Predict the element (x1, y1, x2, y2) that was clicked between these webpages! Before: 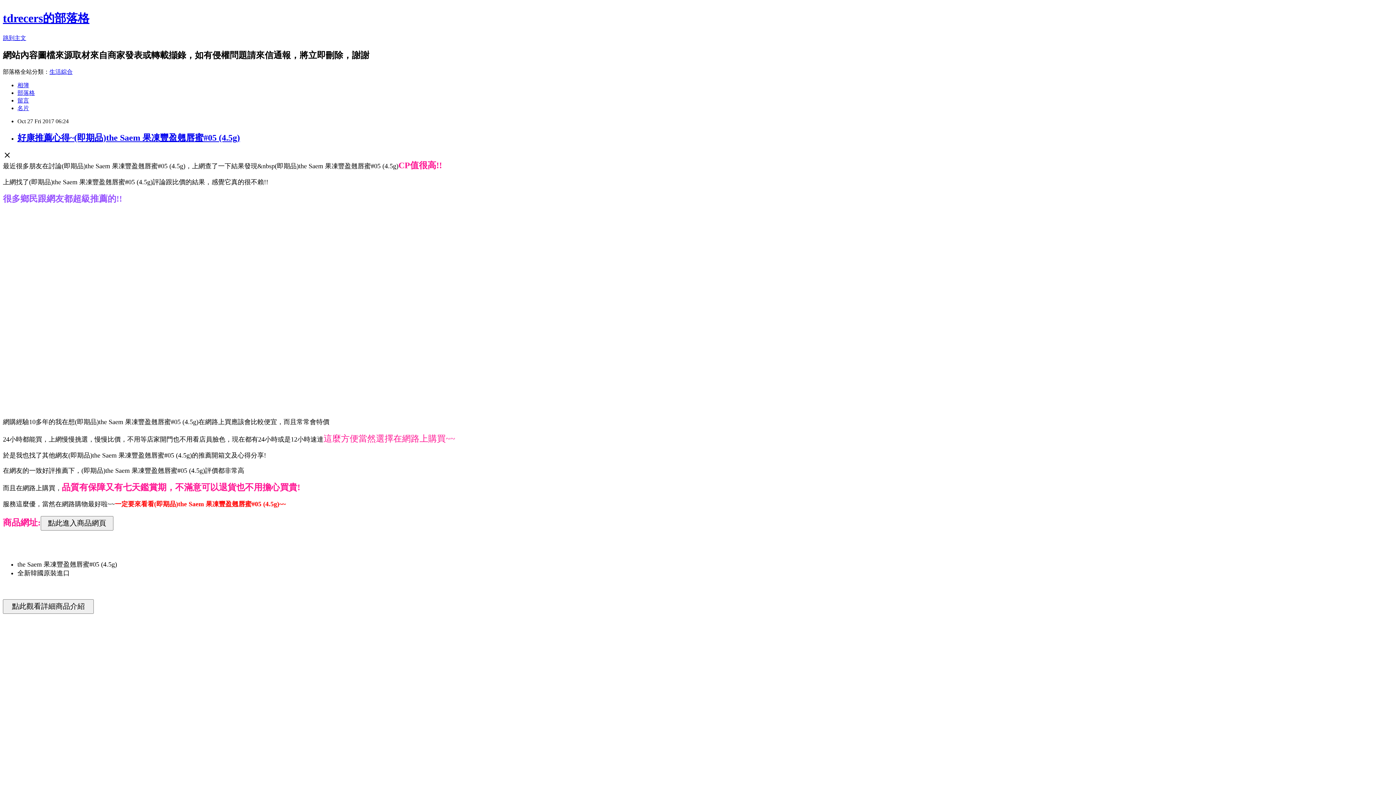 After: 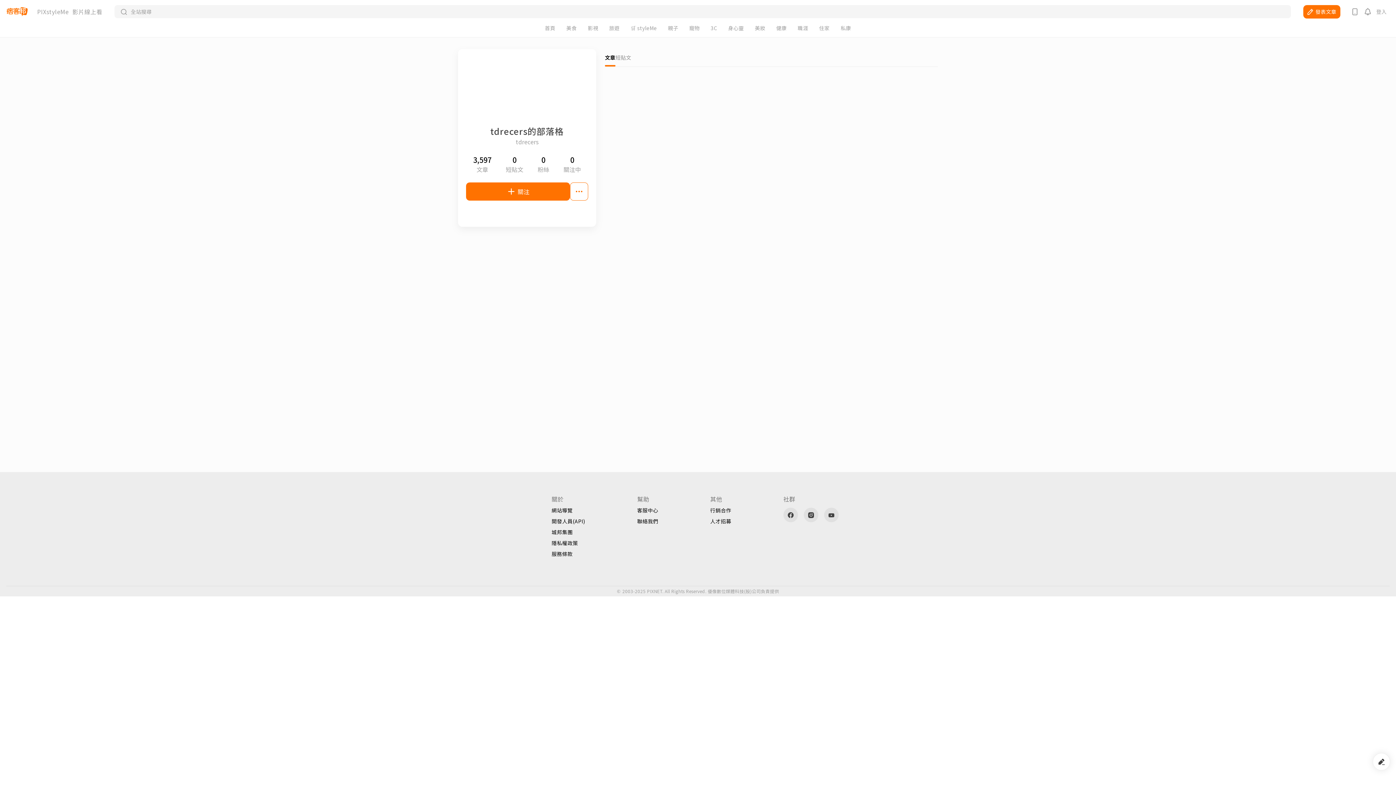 Action: label: 名片 bbox: (17, 104, 29, 111)